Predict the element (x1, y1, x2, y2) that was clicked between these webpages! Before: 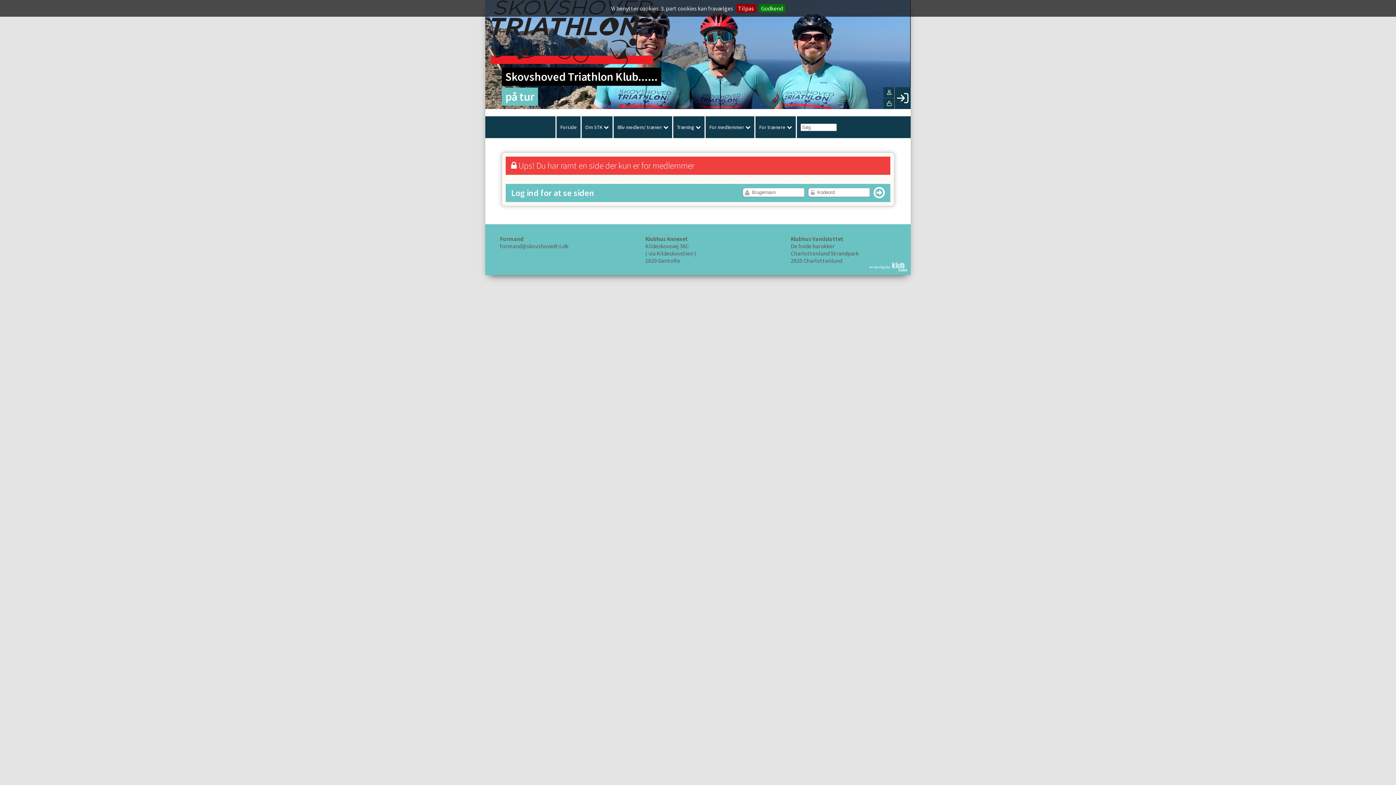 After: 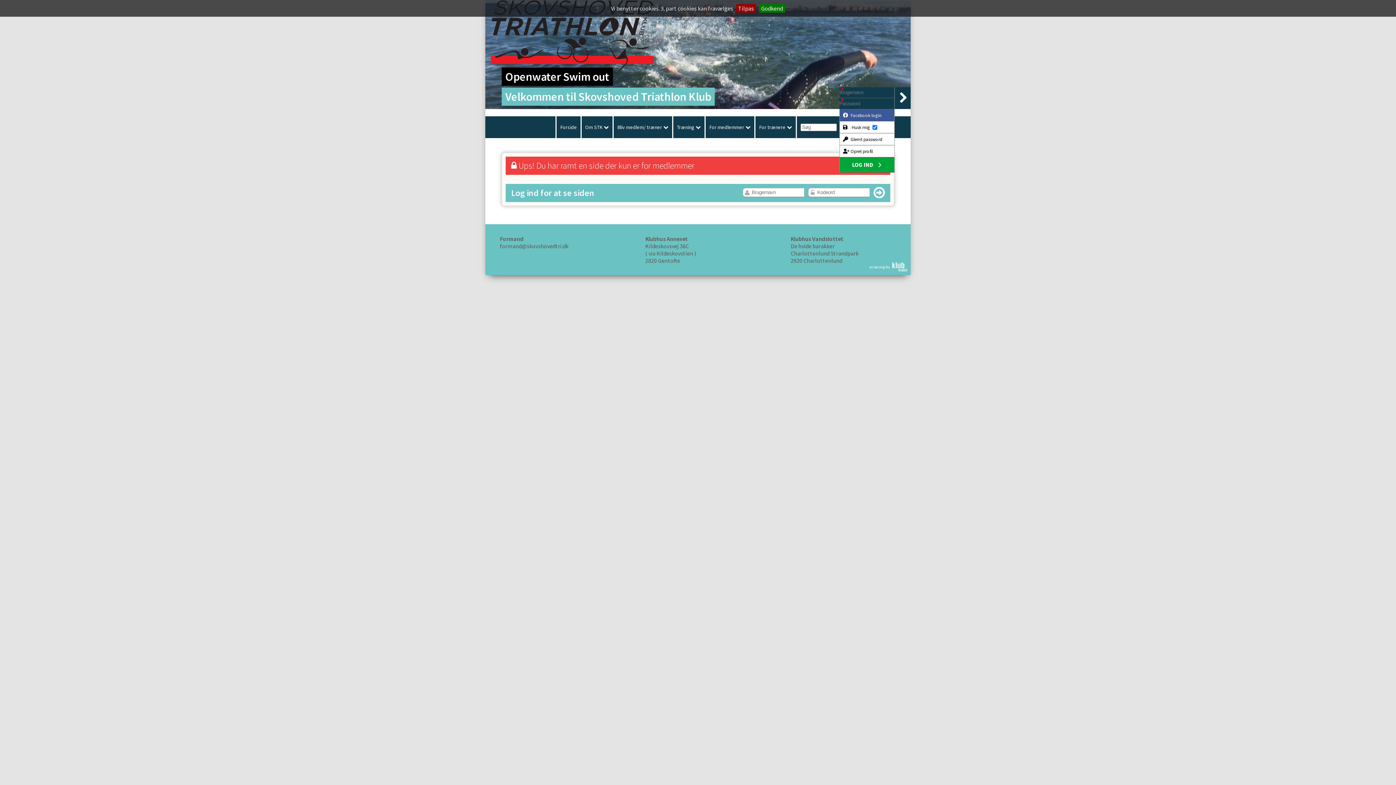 Action: bbox: (894, 87, 910, 109)